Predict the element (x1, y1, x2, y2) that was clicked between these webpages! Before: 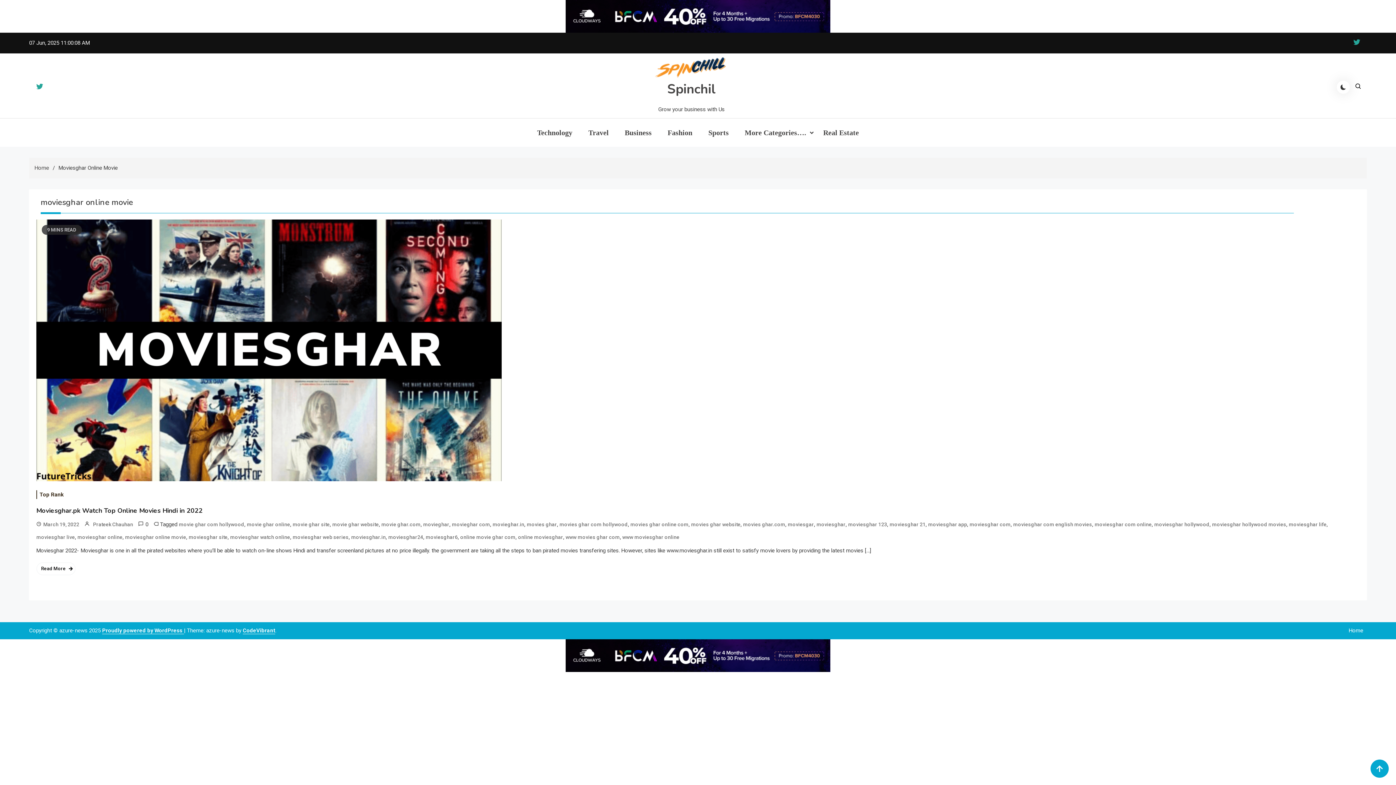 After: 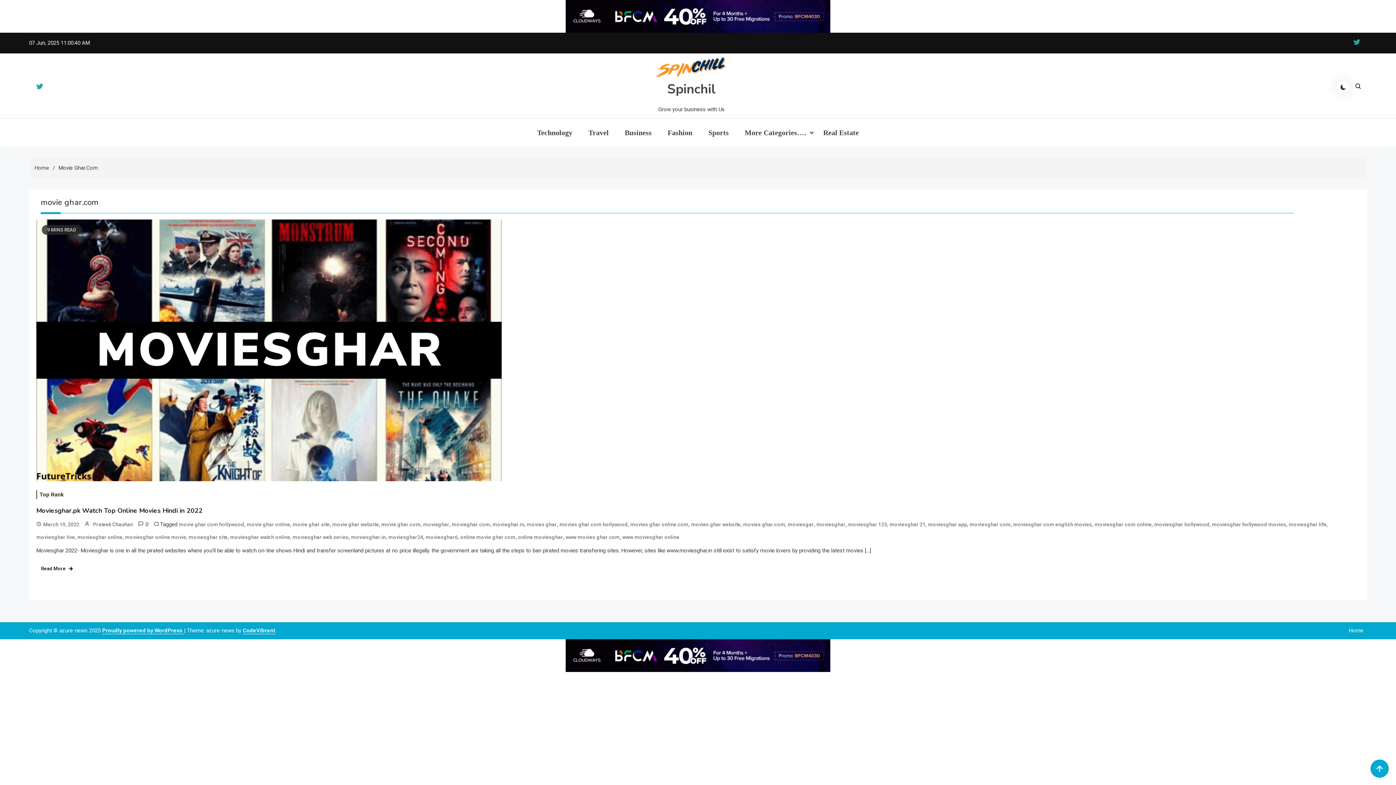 Action: label: movie ghar.com bbox: (381, 518, 420, 531)